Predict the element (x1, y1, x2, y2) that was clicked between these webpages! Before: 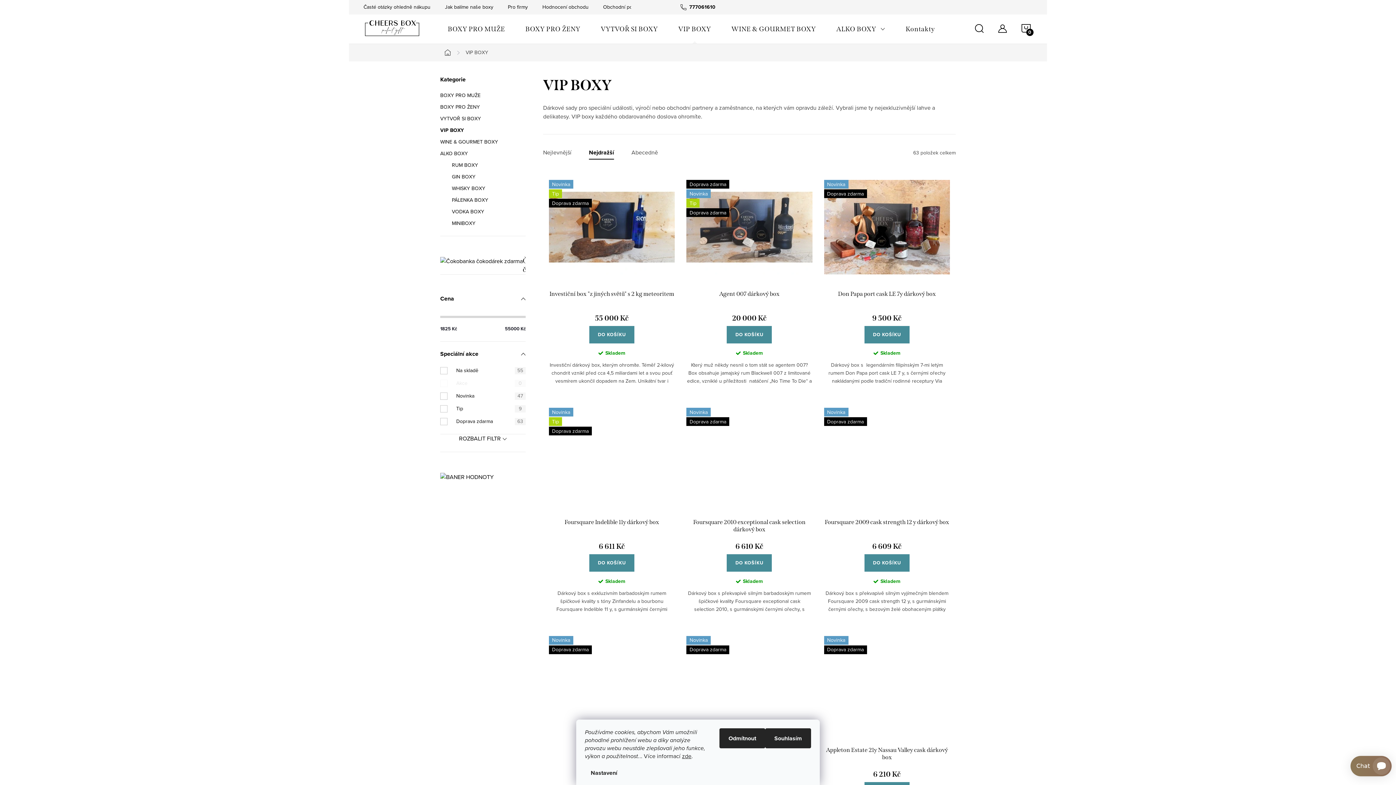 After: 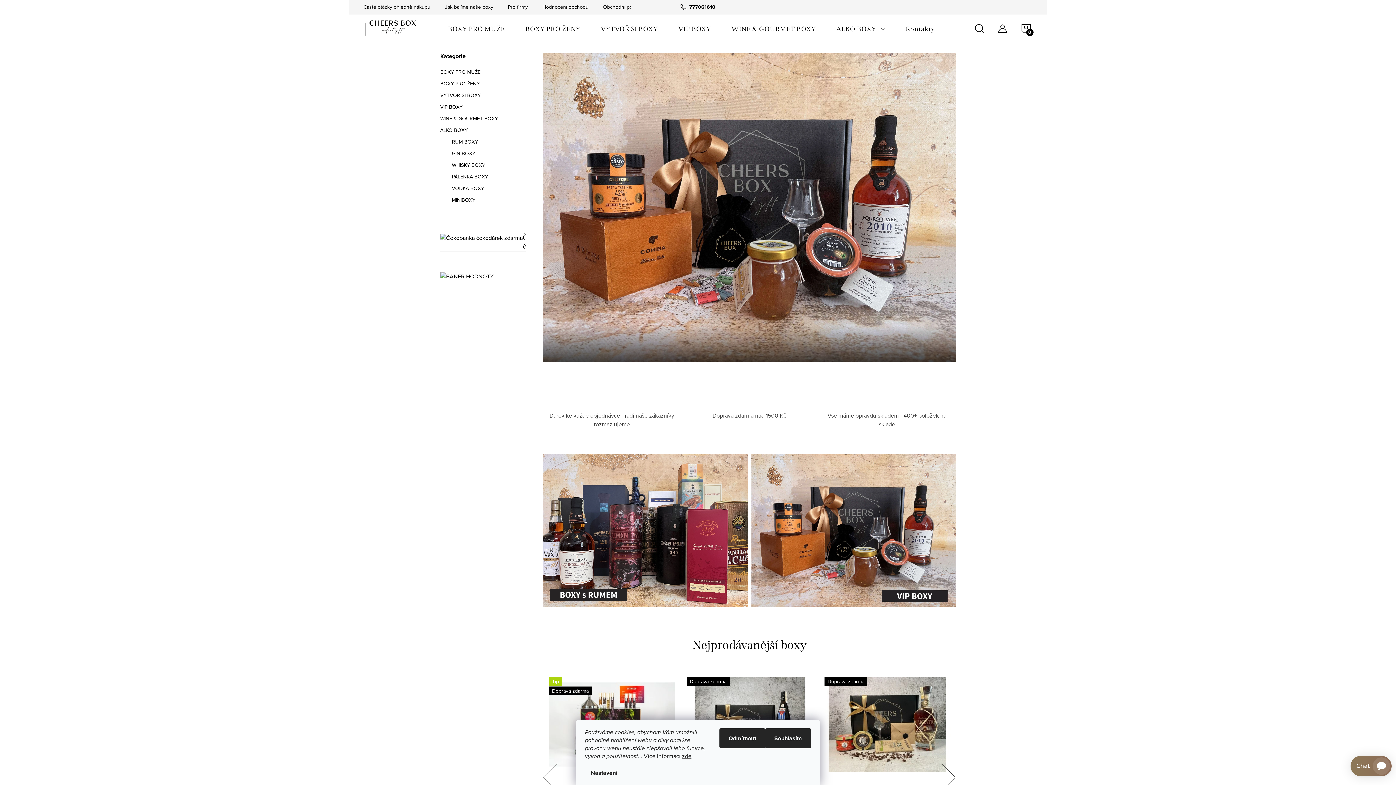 Action: bbox: (363, 18, 420, 39)